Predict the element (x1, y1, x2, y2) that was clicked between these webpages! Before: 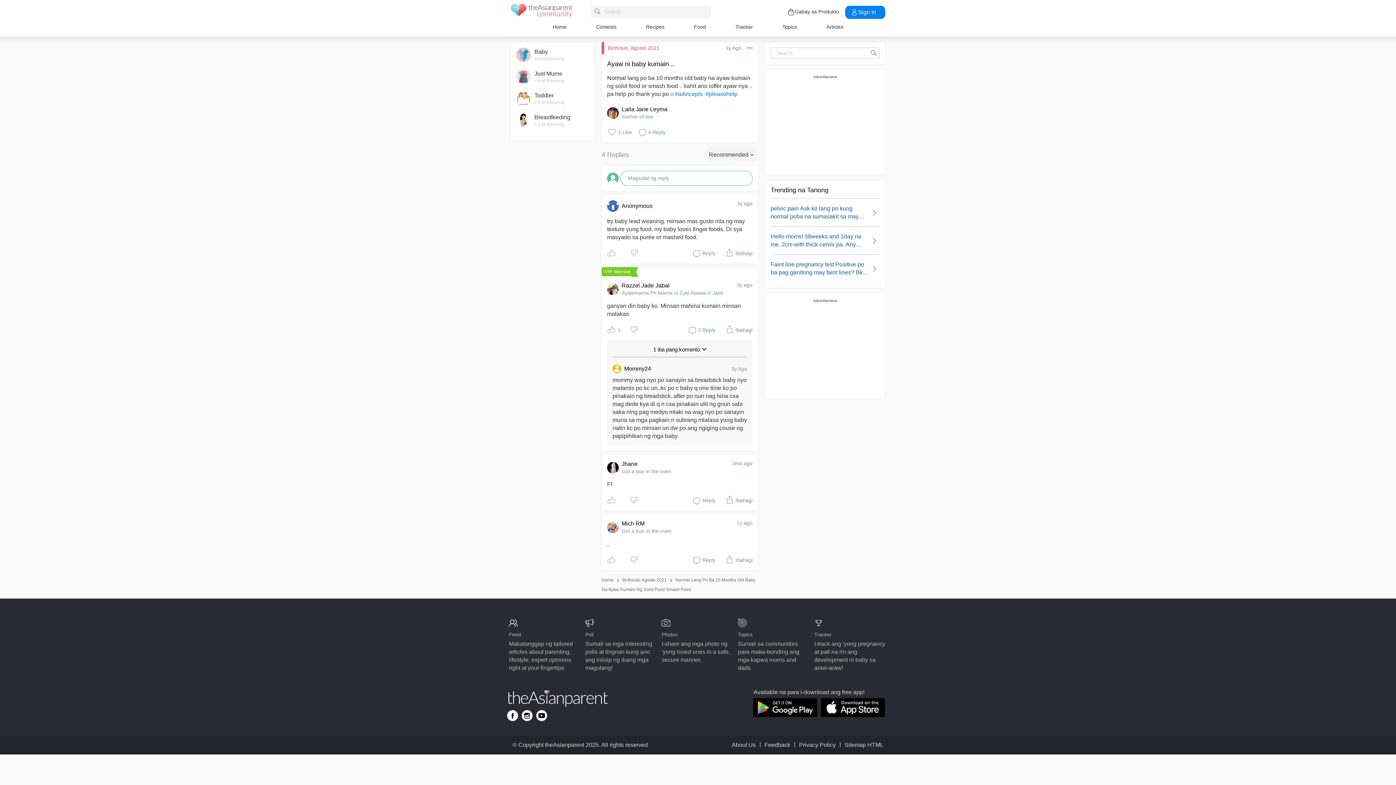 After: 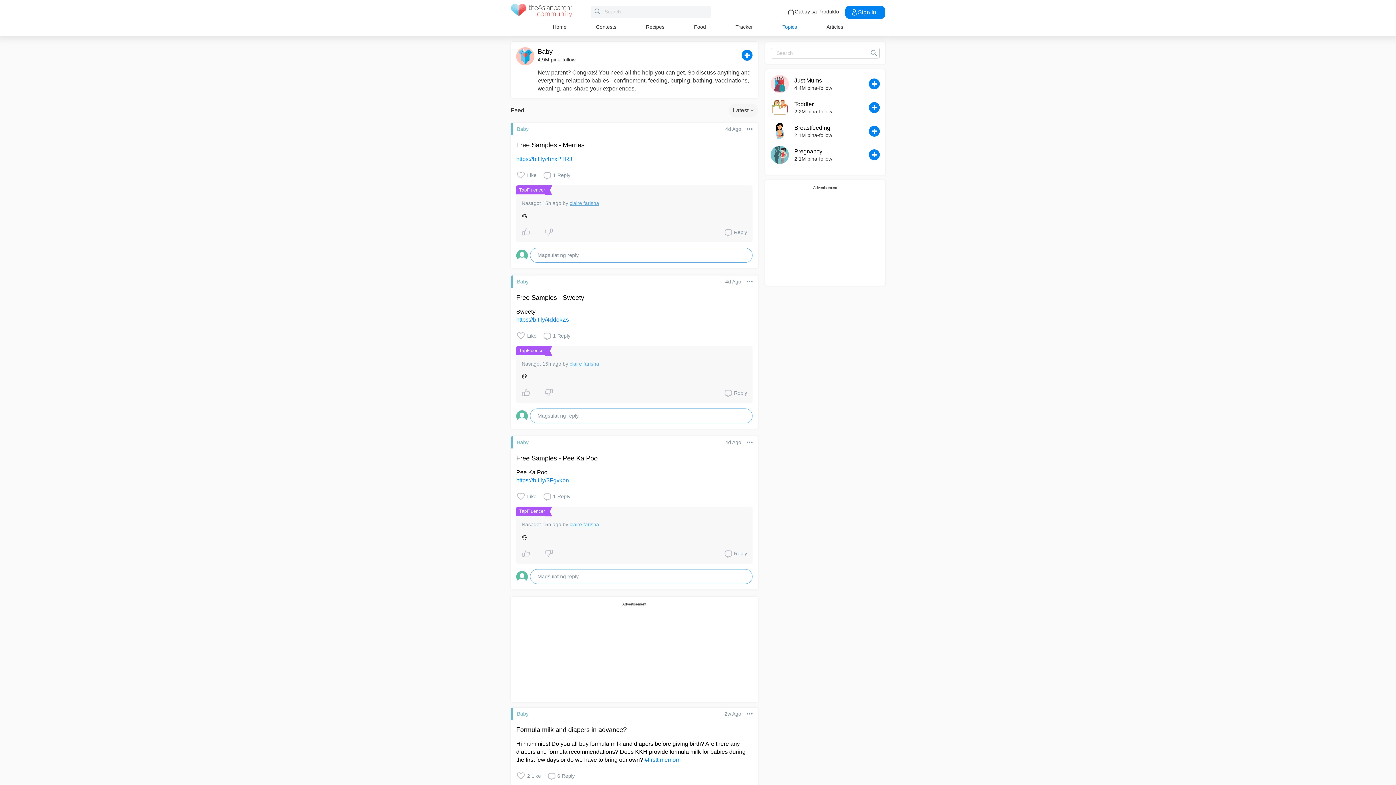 Action: label: Baby
4.9 M following bbox: (516, 47, 589, 62)